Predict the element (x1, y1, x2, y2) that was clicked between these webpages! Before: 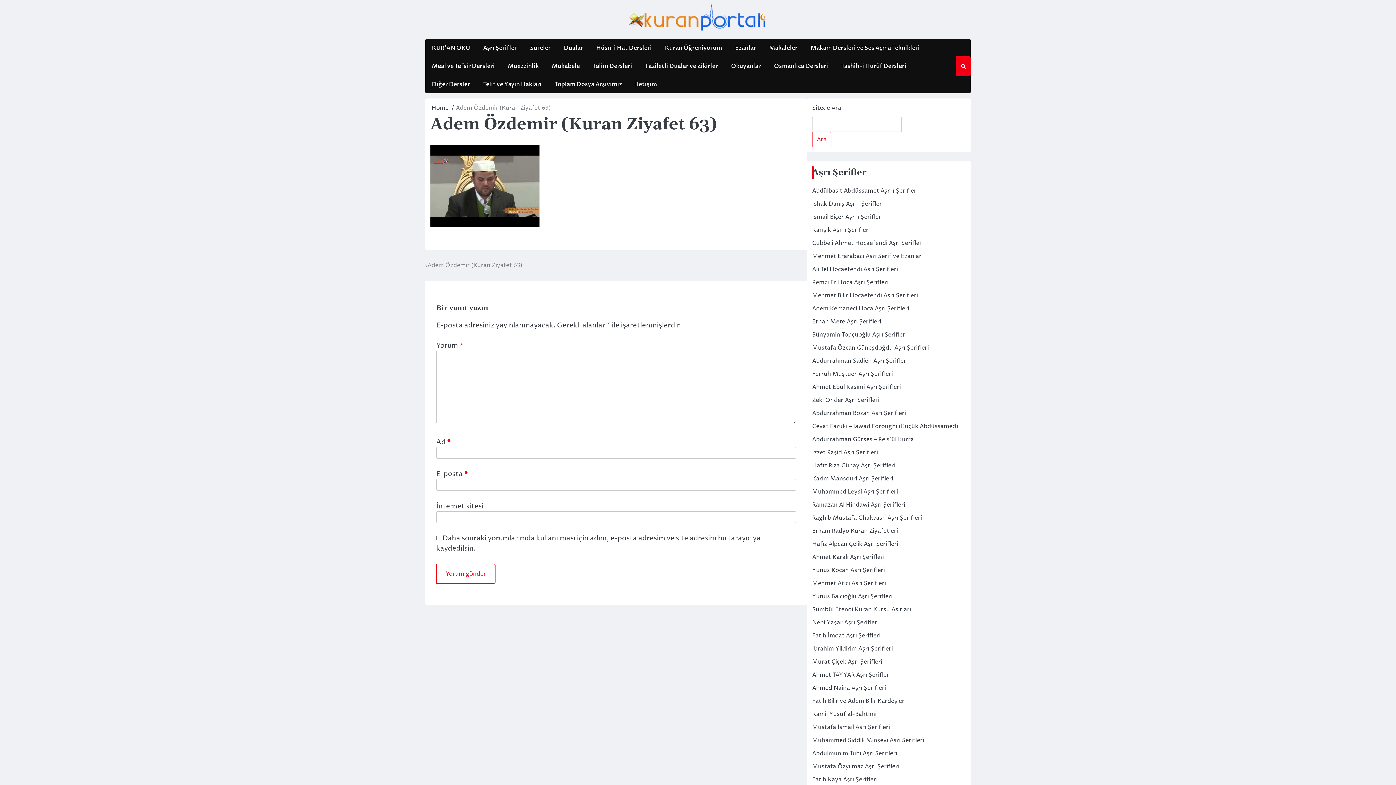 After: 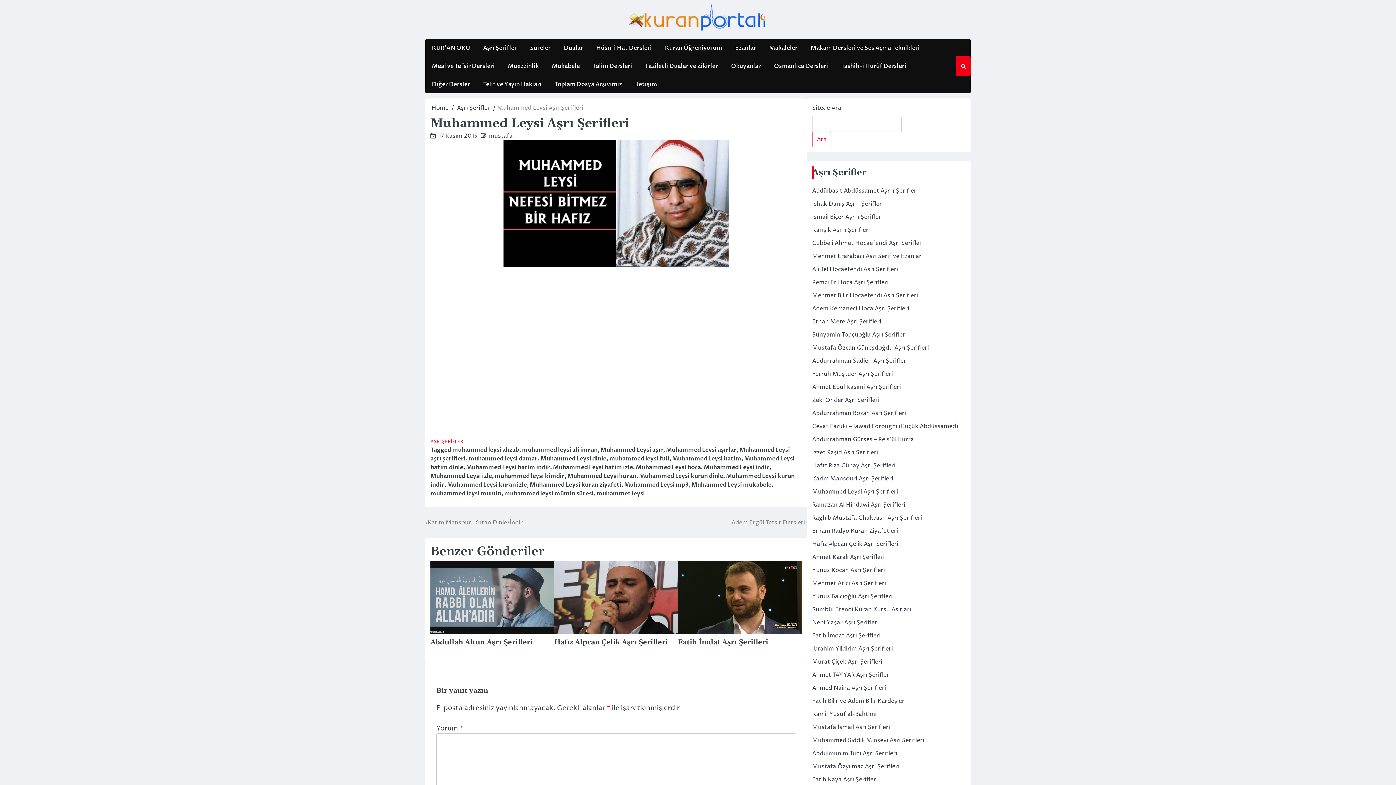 Action: label: Muhammed Leysi Aşrı Şerifleri bbox: (812, 488, 898, 496)